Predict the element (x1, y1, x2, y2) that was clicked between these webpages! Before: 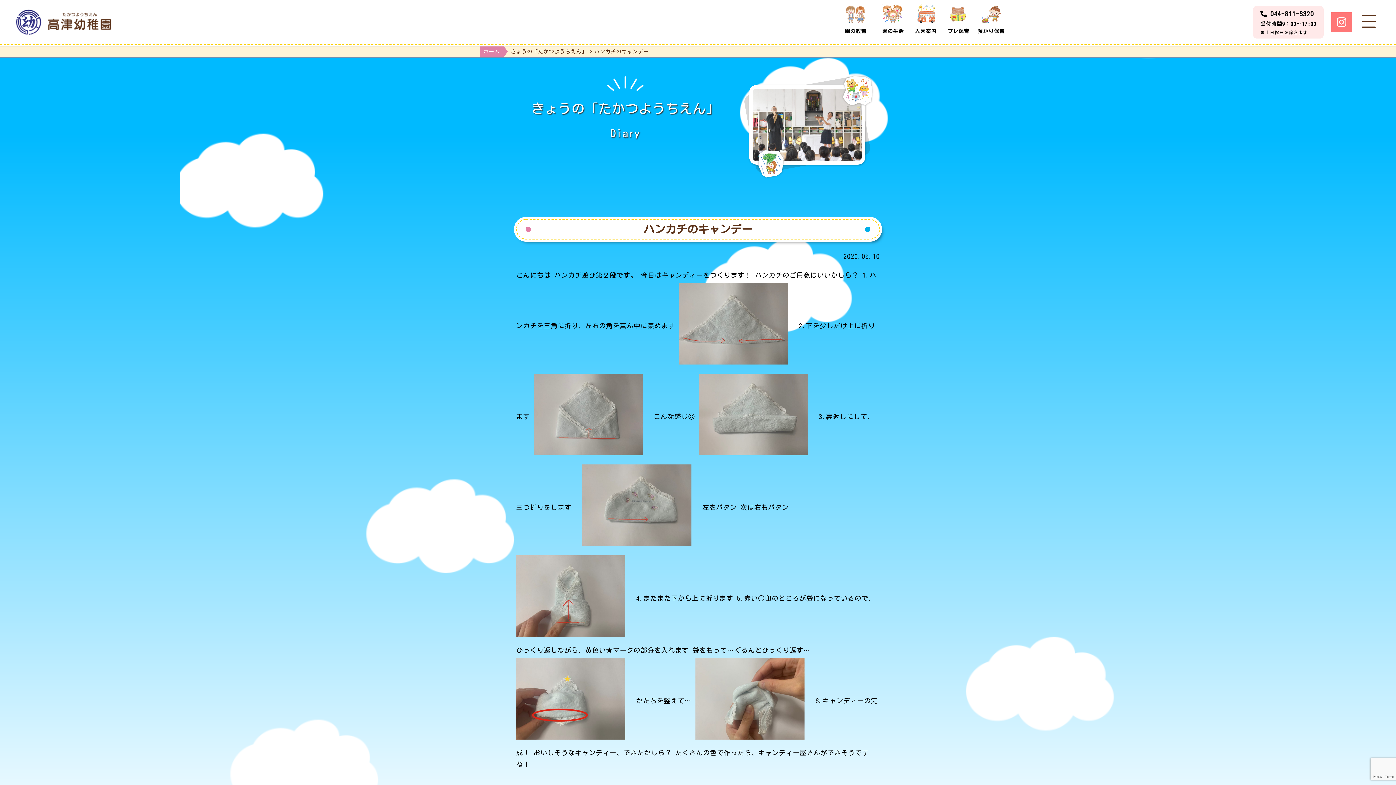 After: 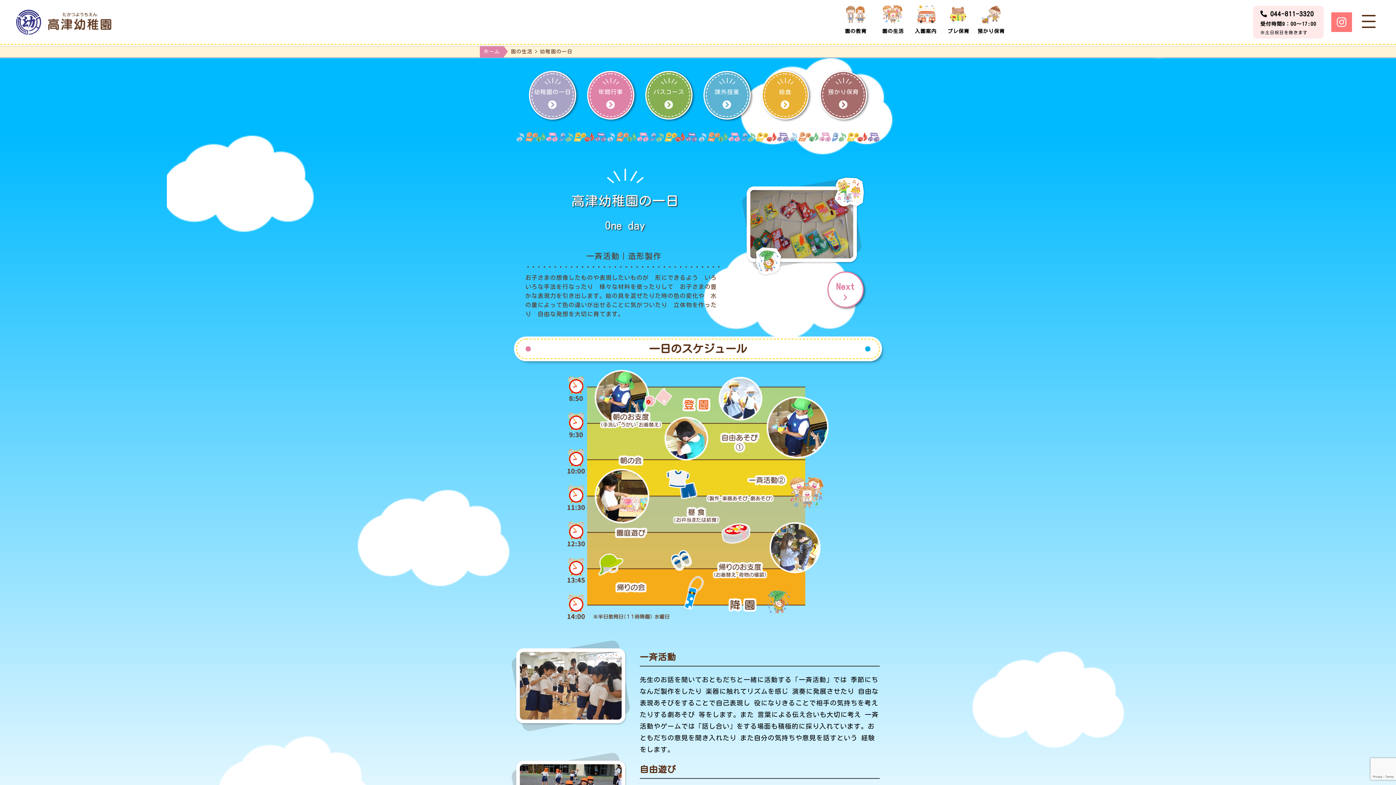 Action: bbox: (877, 4, 908, 36) label: 園の生活